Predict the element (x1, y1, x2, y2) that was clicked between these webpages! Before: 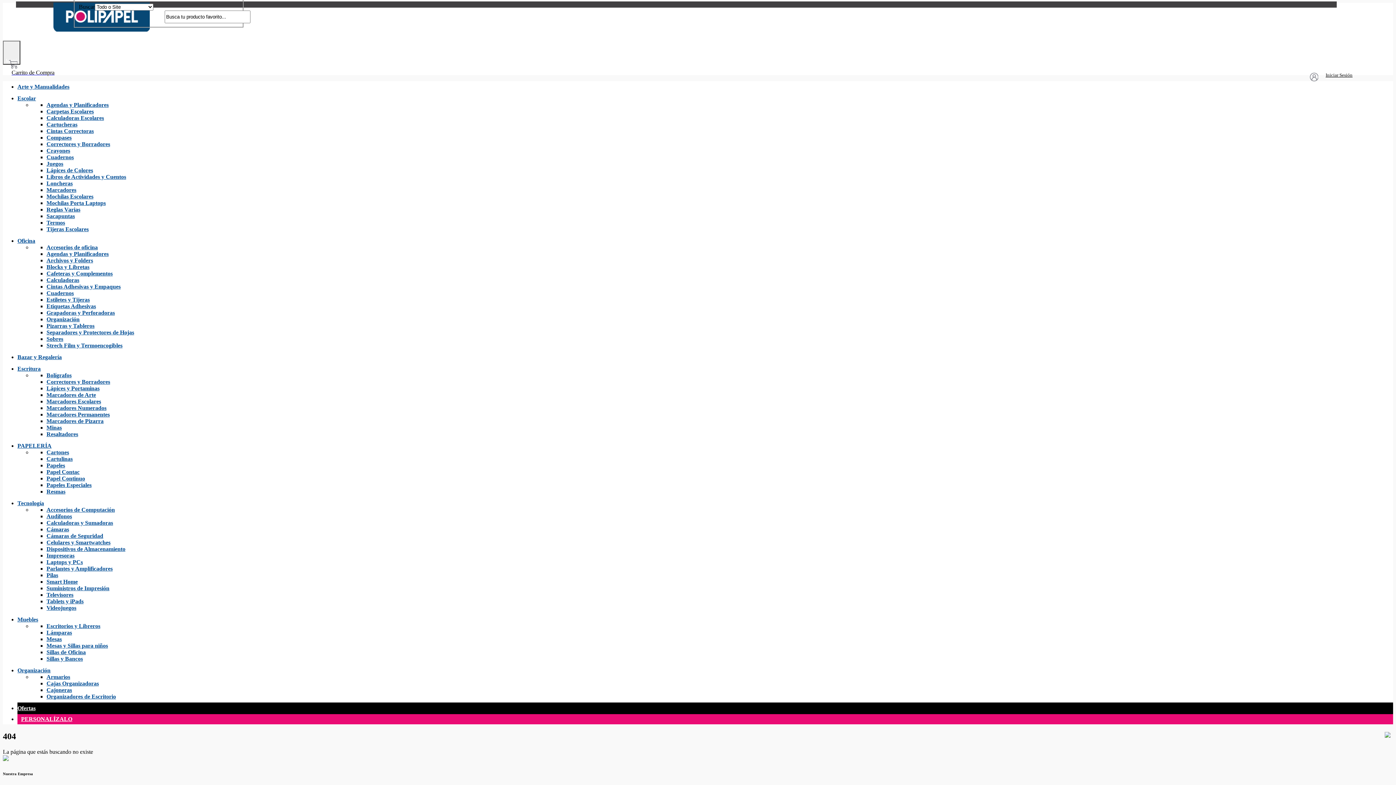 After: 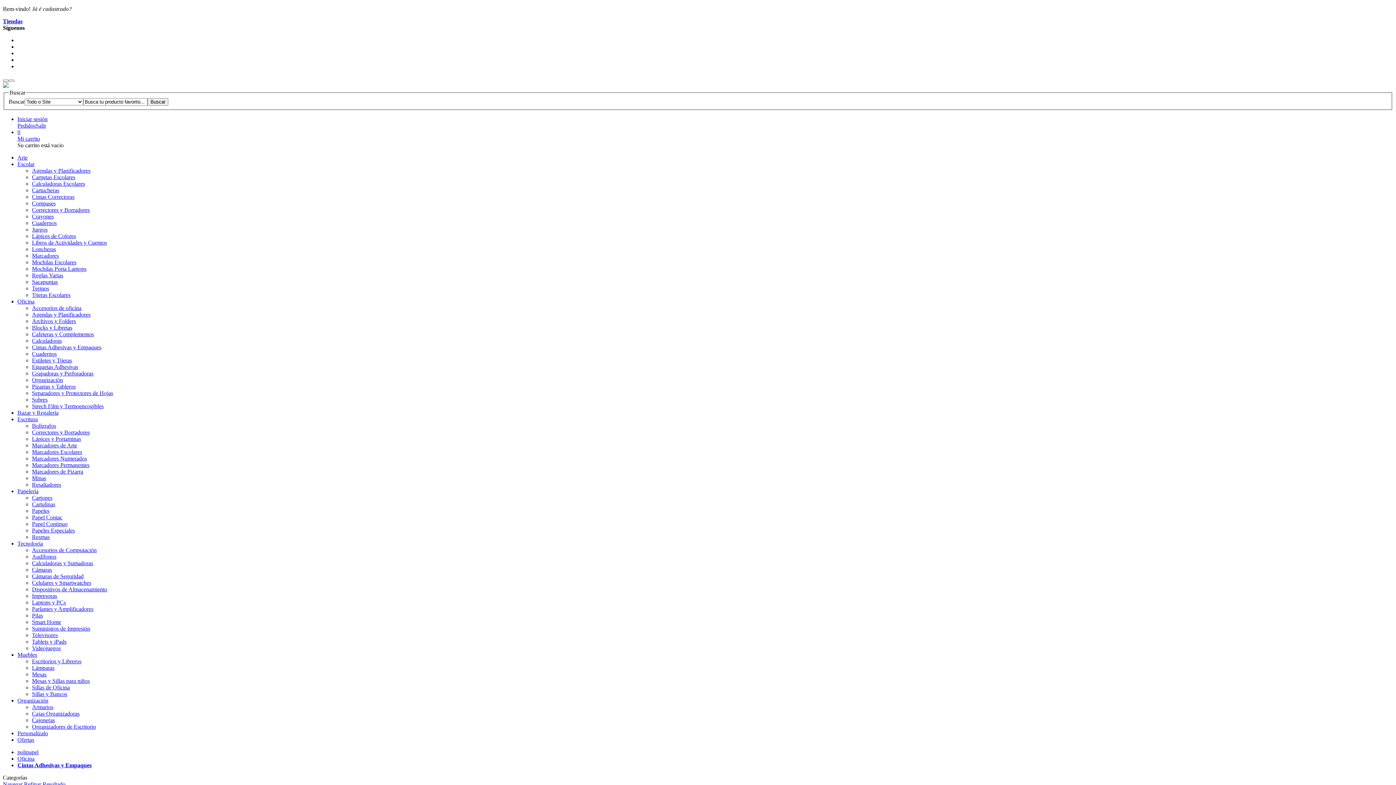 Action: bbox: (46, 283, 120, 289) label: Cintas Adhesivas y Empaques